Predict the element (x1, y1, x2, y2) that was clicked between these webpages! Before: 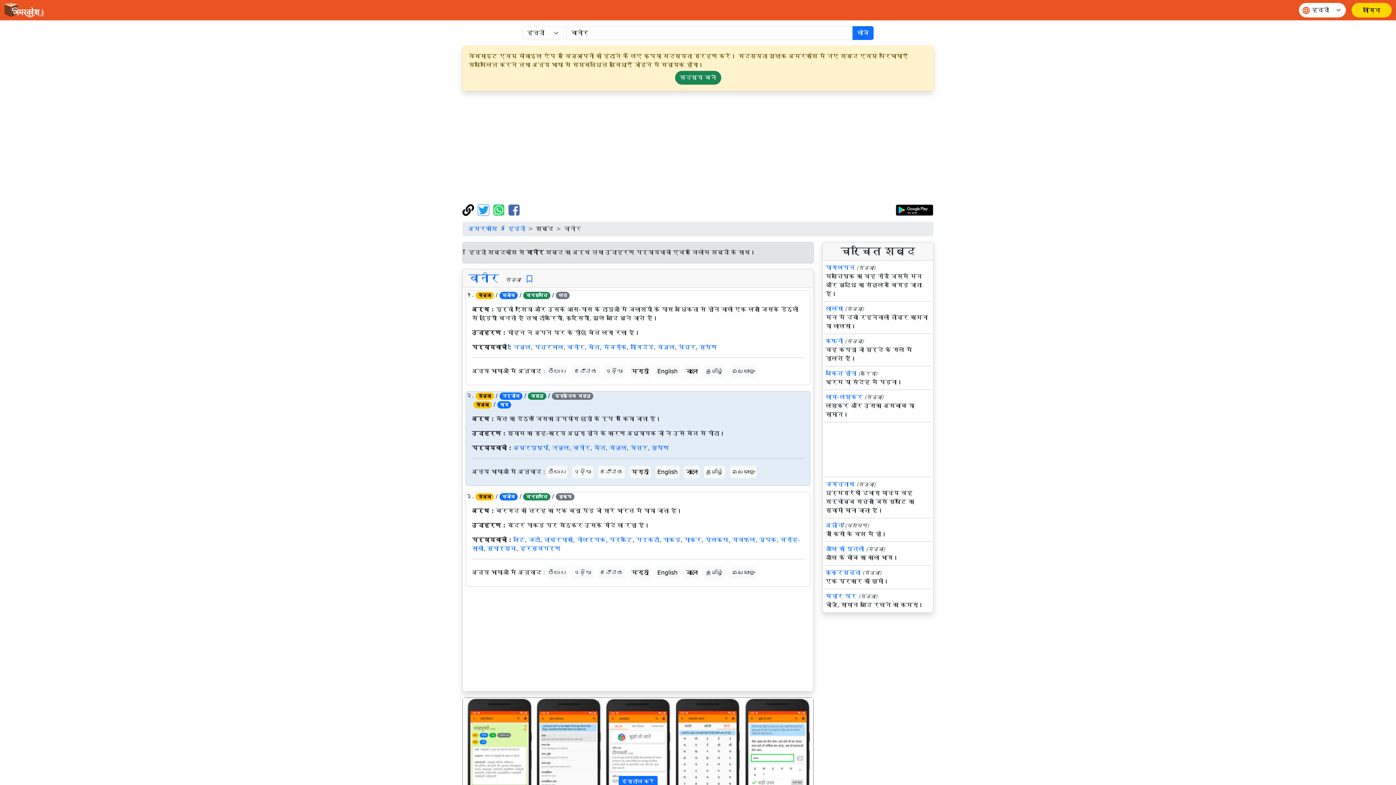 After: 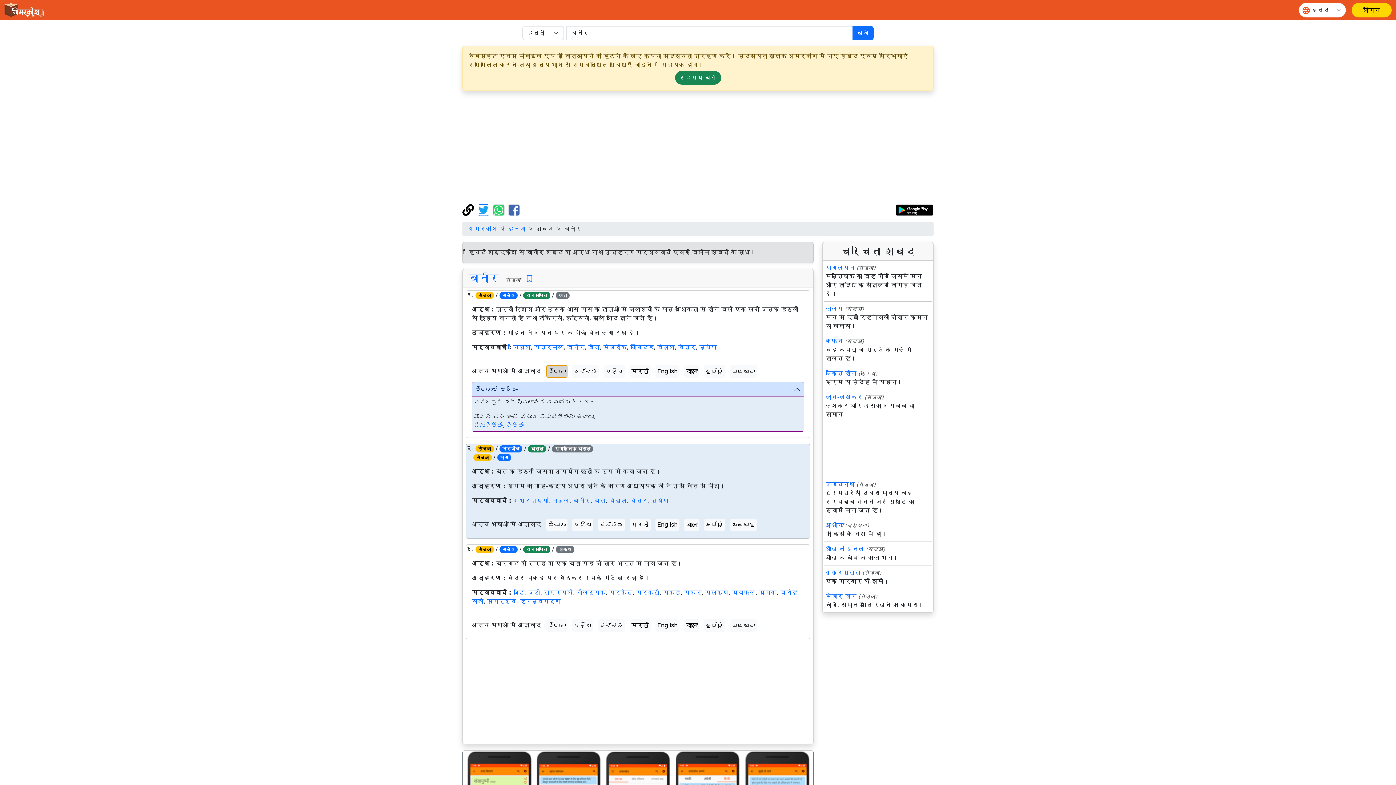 Action: bbox: (546, 365, 567, 377) label: తెలుగు